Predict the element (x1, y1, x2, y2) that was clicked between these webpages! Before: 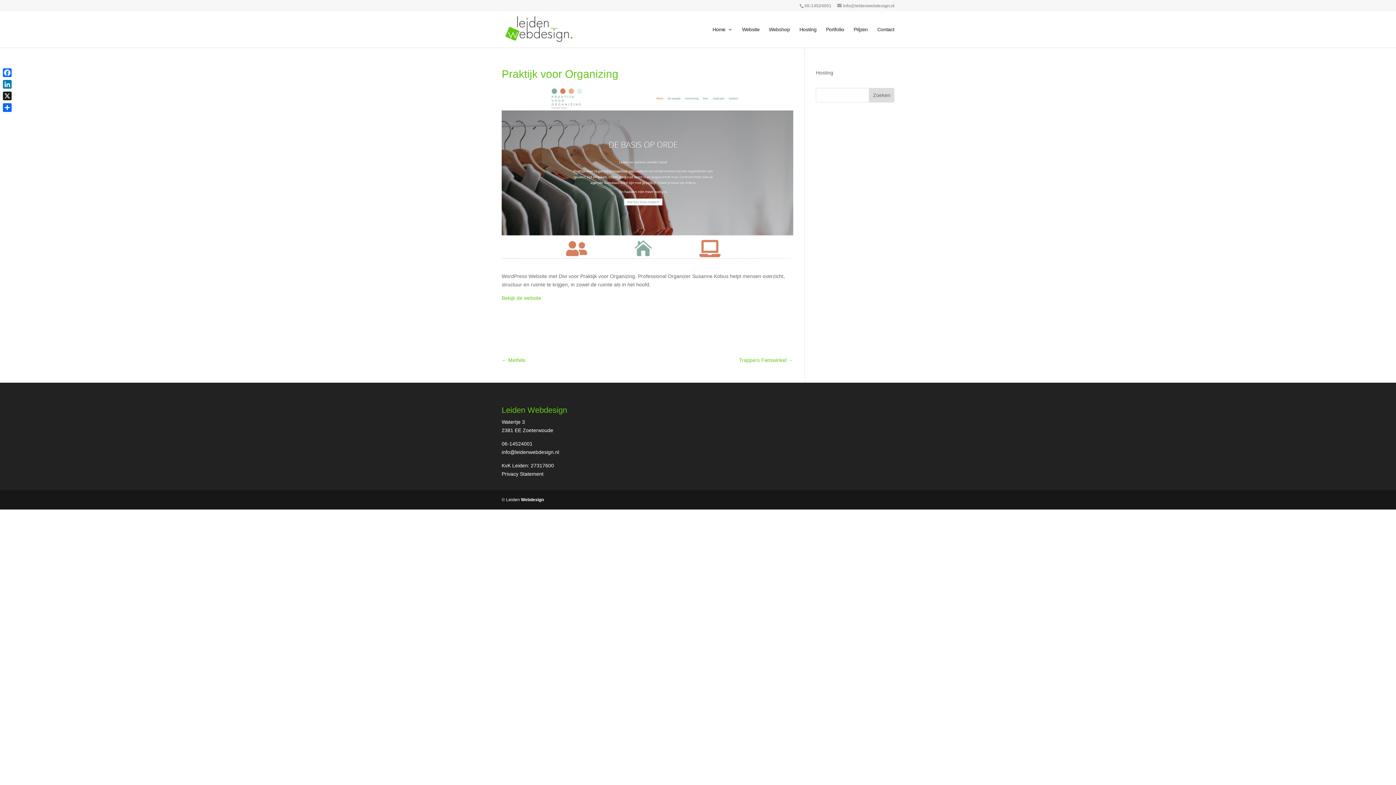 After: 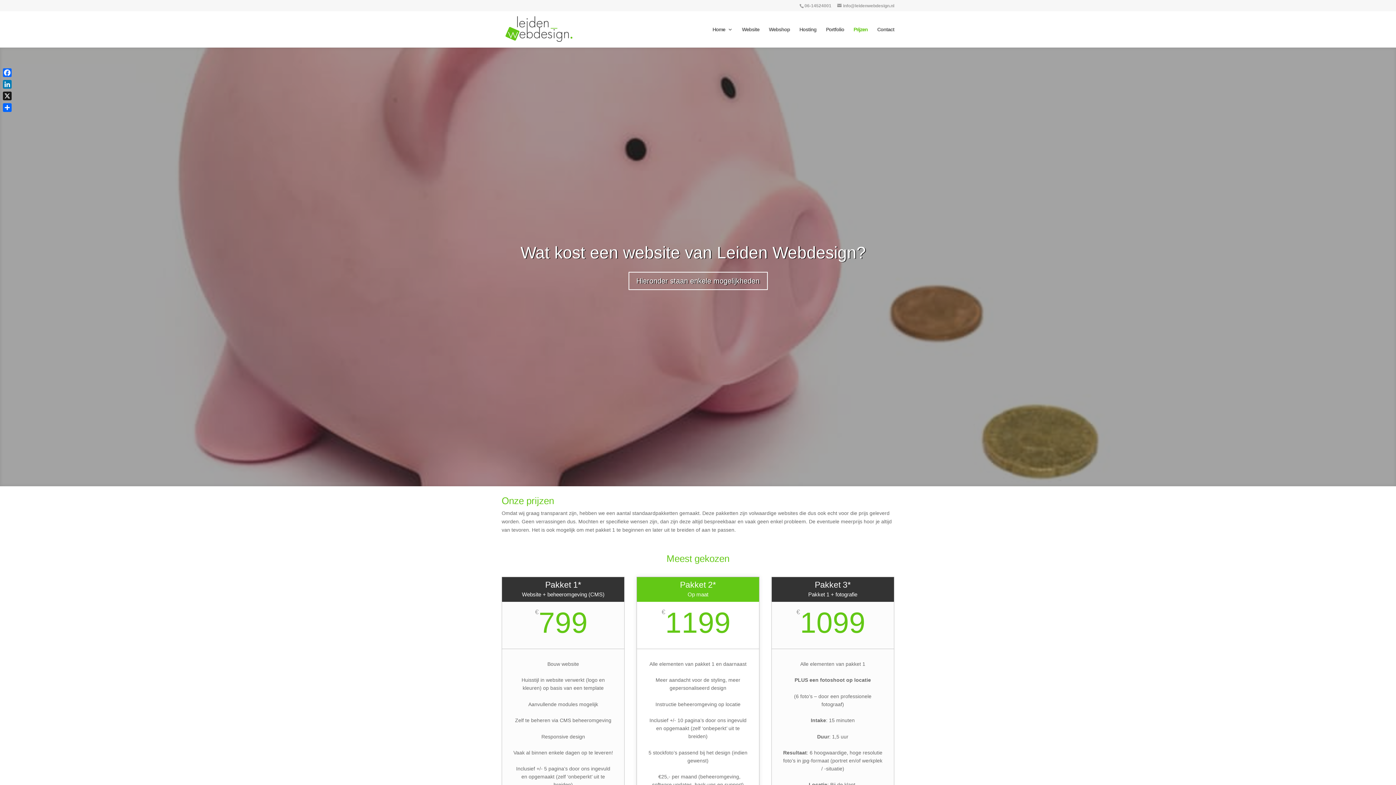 Action: bbox: (853, 26, 868, 47) label: Prijzen